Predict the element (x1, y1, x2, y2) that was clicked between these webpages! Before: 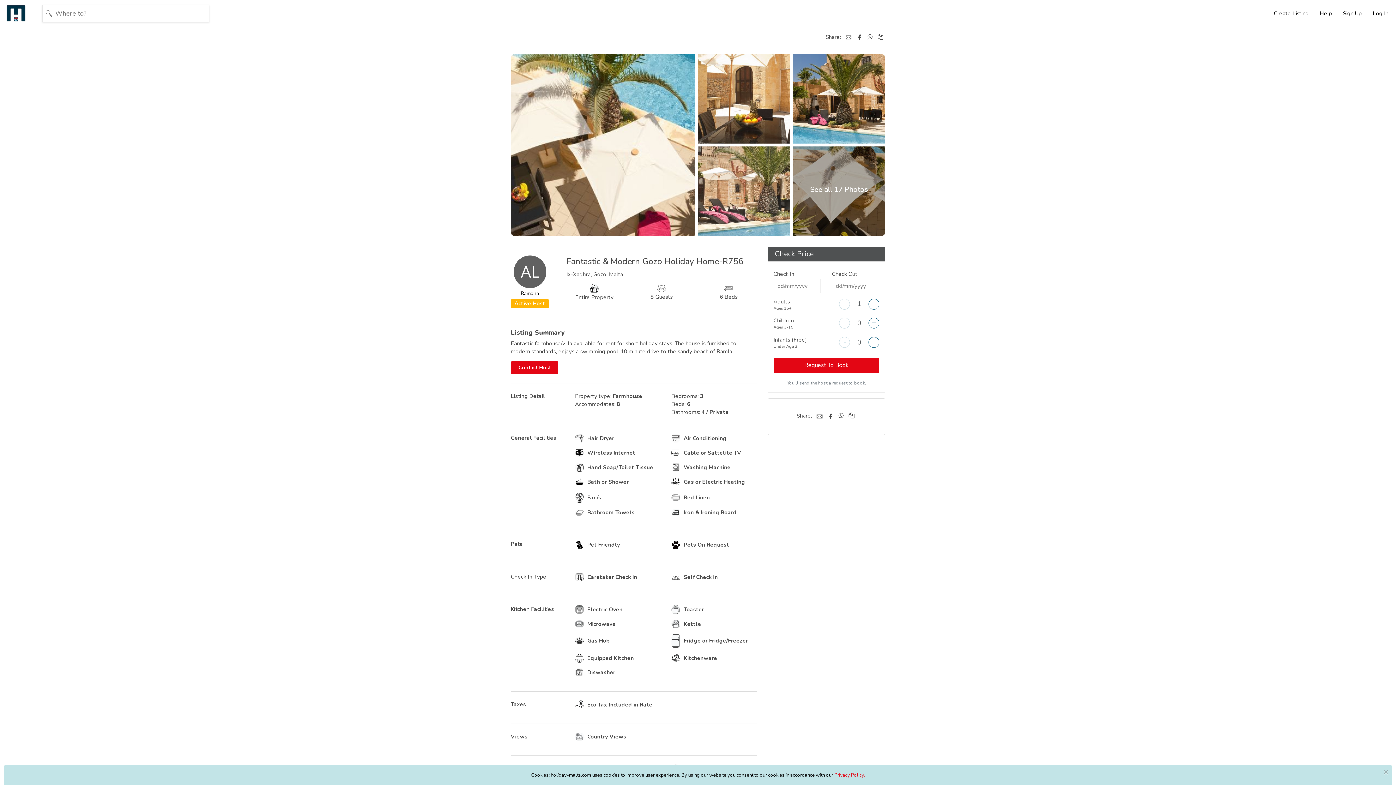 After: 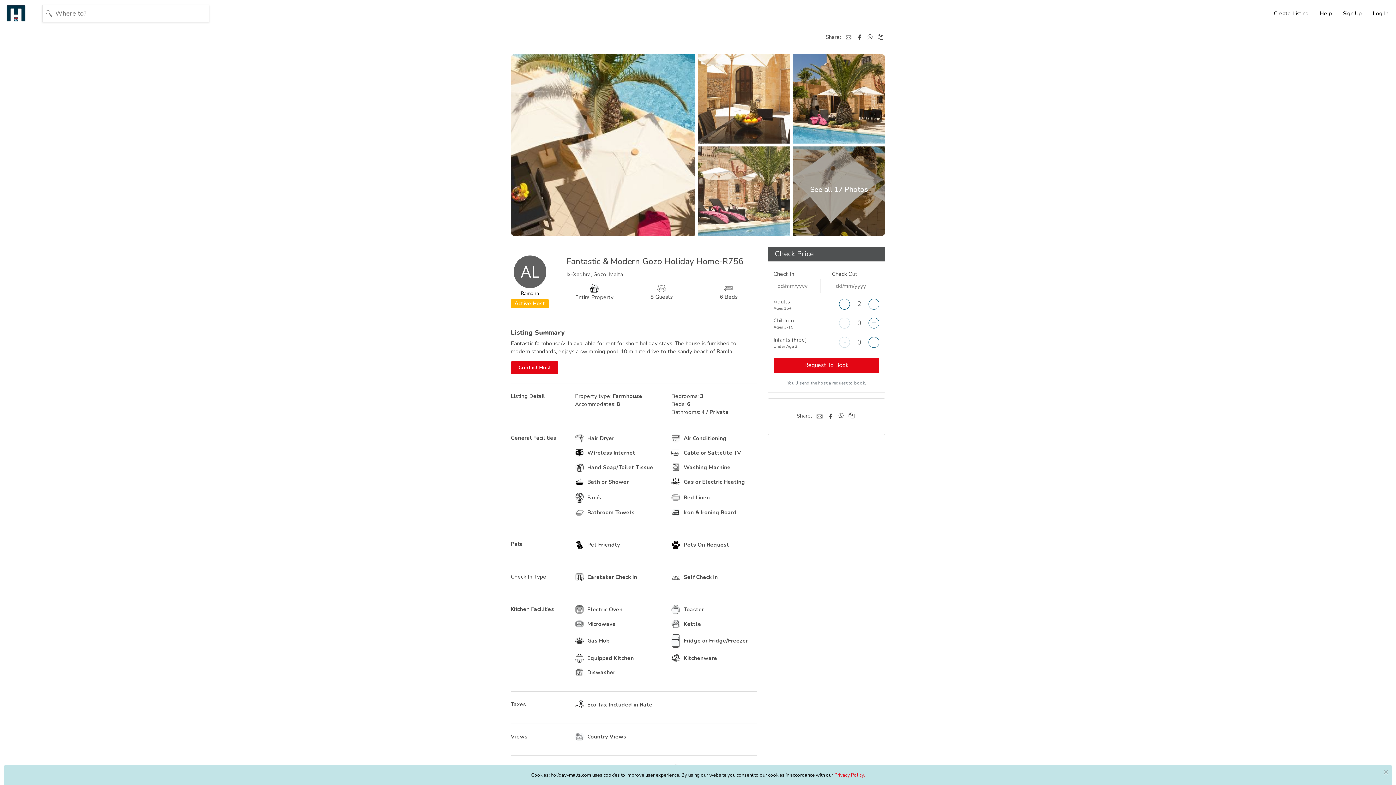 Action: bbox: (868, 298, 879, 309) label: +